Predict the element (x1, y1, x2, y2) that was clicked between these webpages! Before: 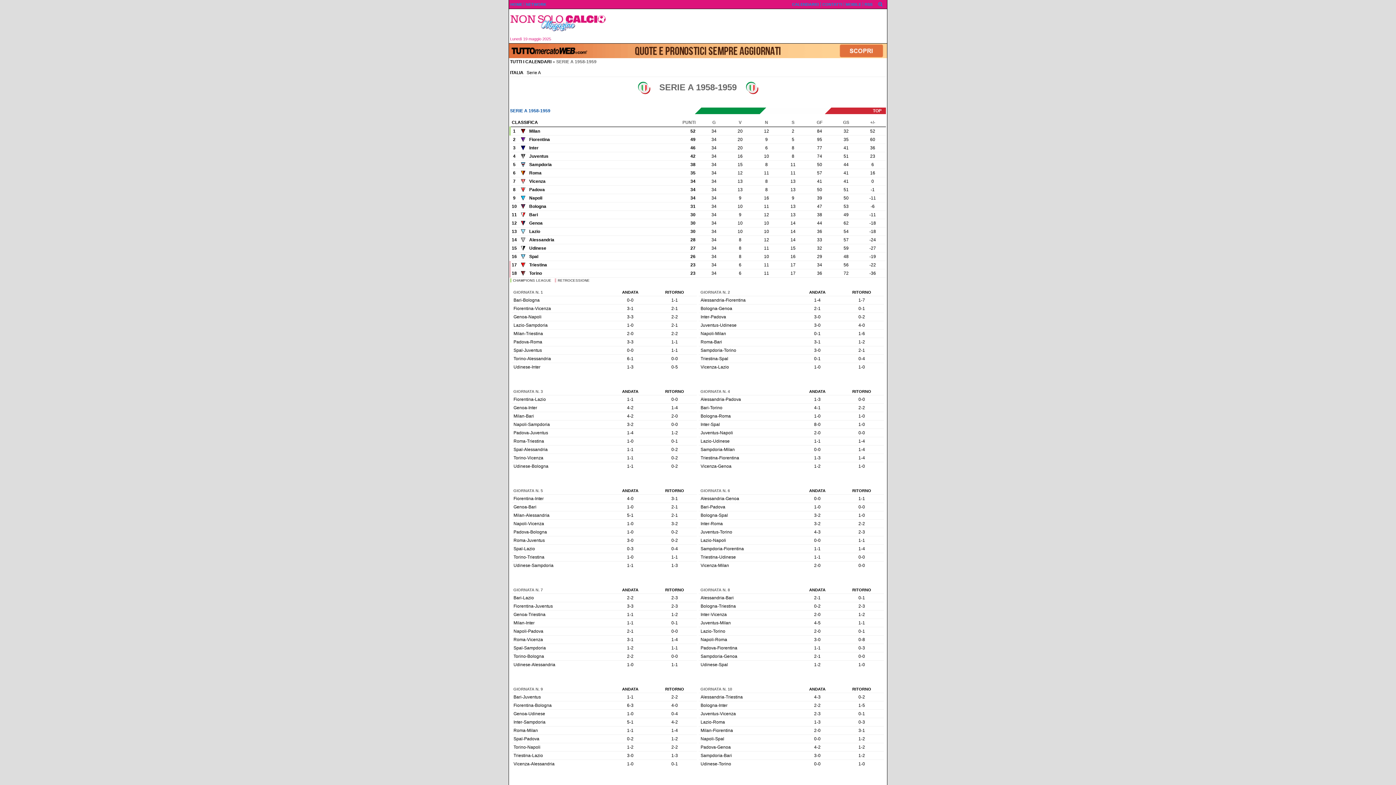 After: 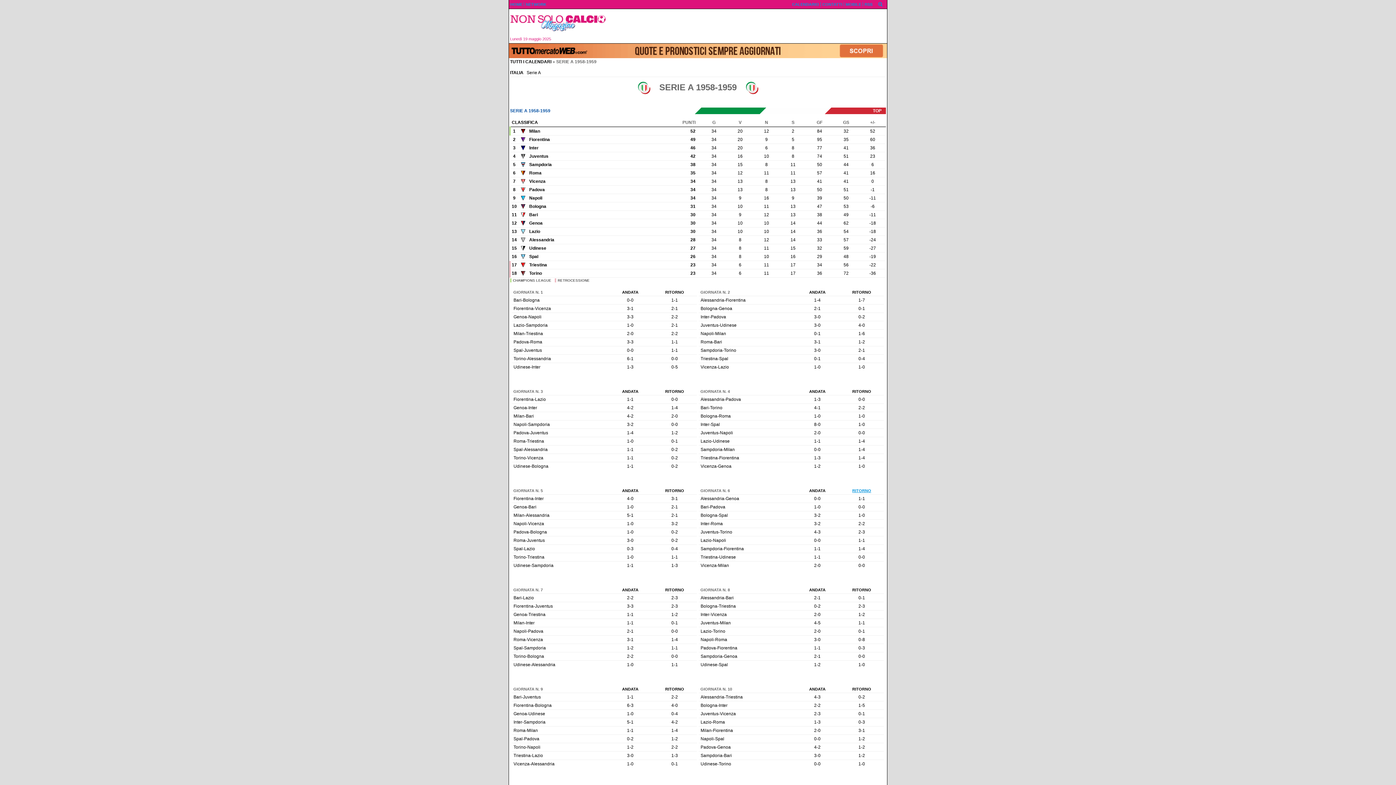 Action: bbox: (852, 488, 871, 493) label: RITORNO